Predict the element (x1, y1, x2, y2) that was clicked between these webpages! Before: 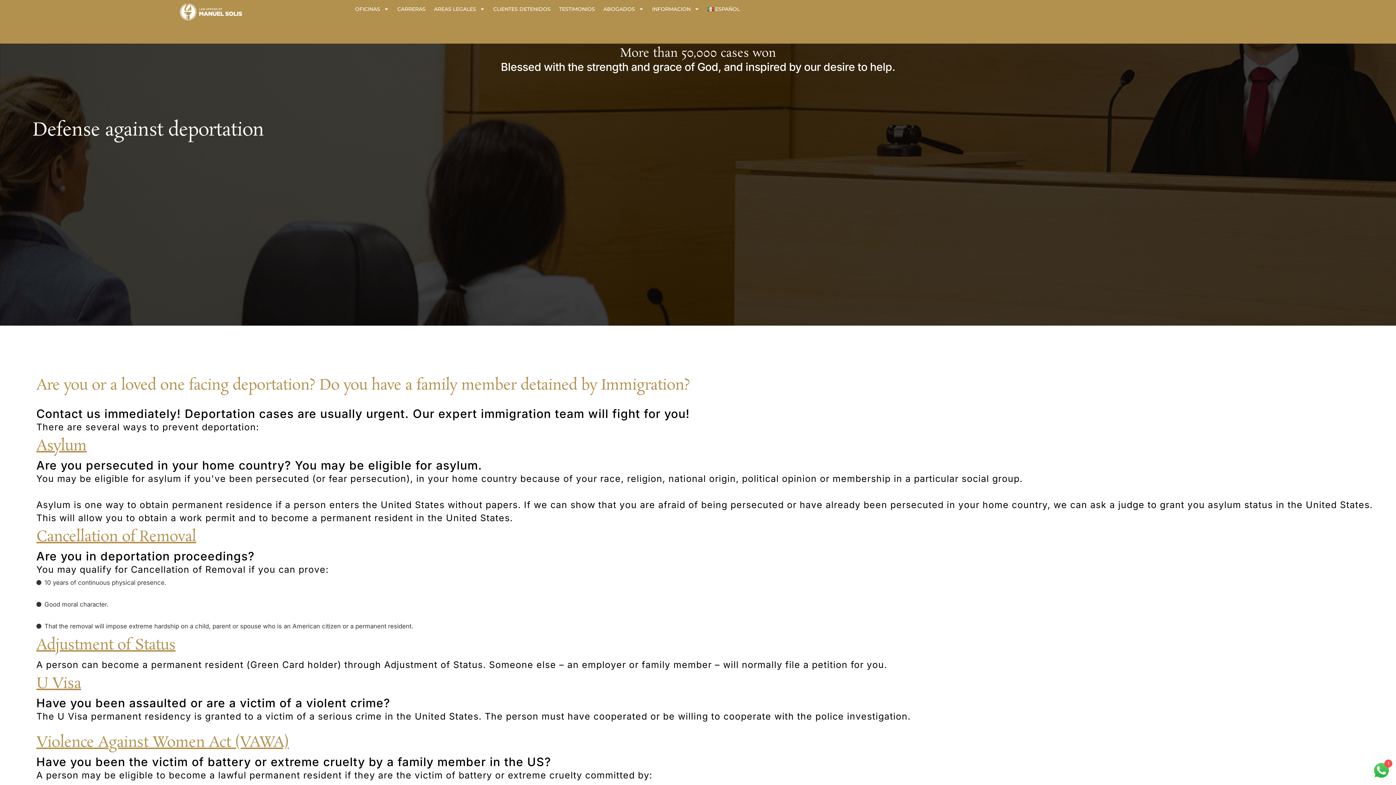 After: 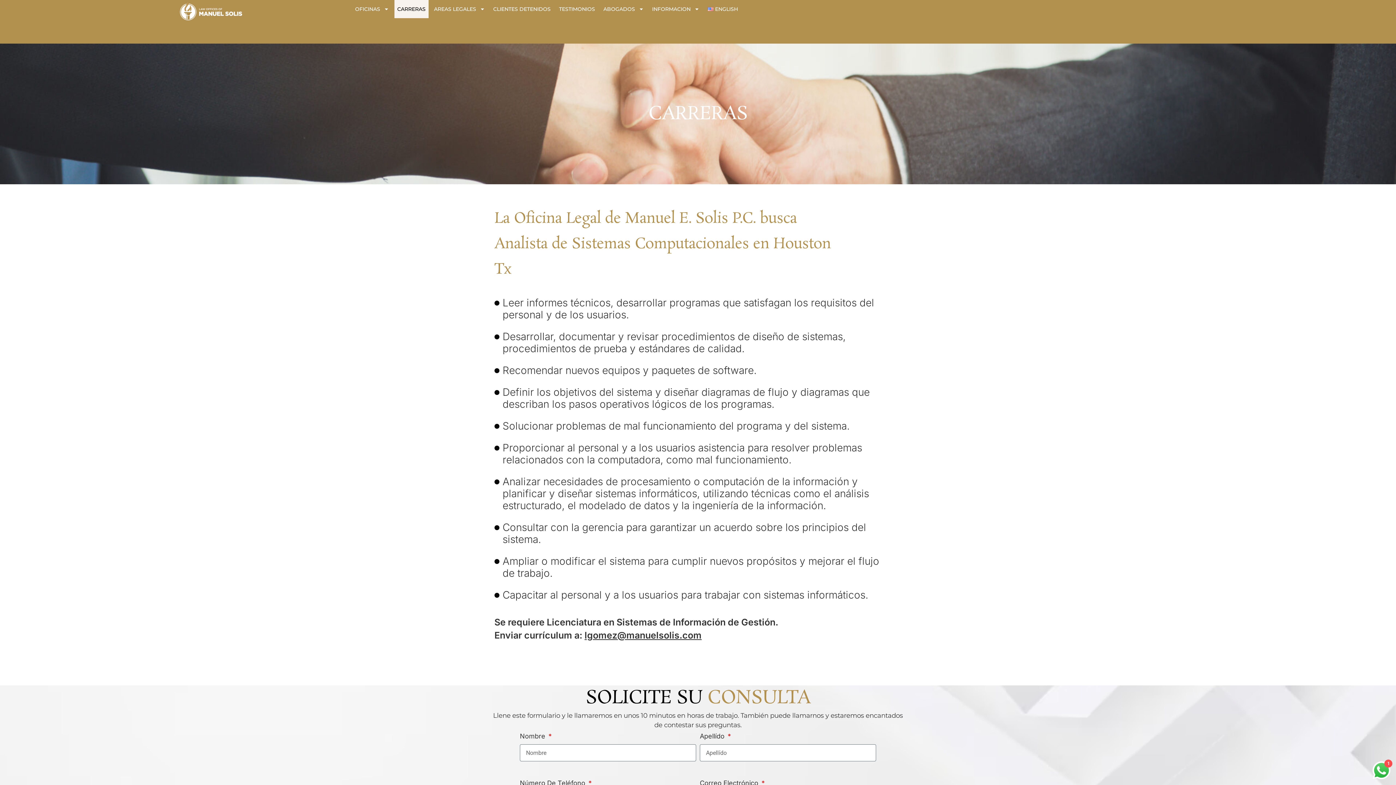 Action: label: CARRERAS bbox: (394, 0, 428, 18)